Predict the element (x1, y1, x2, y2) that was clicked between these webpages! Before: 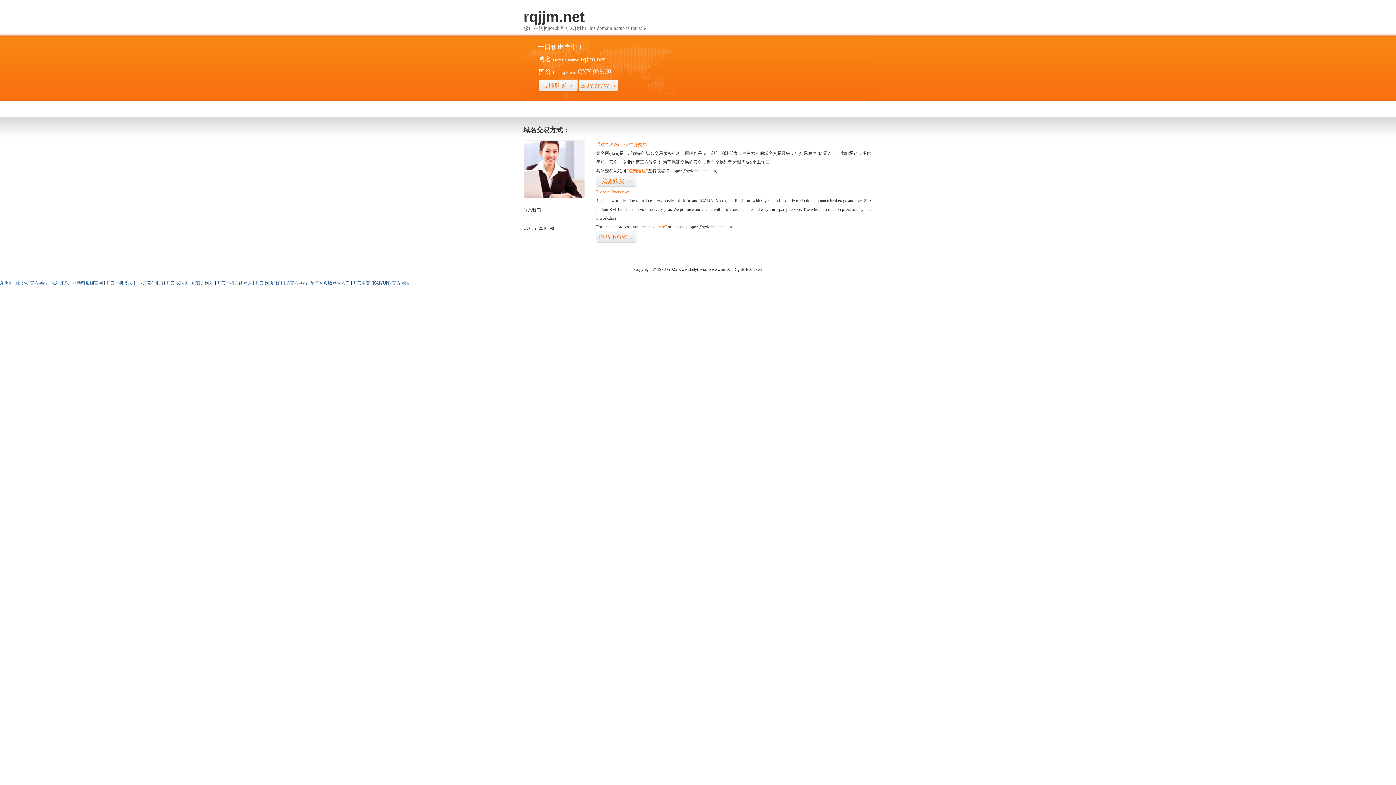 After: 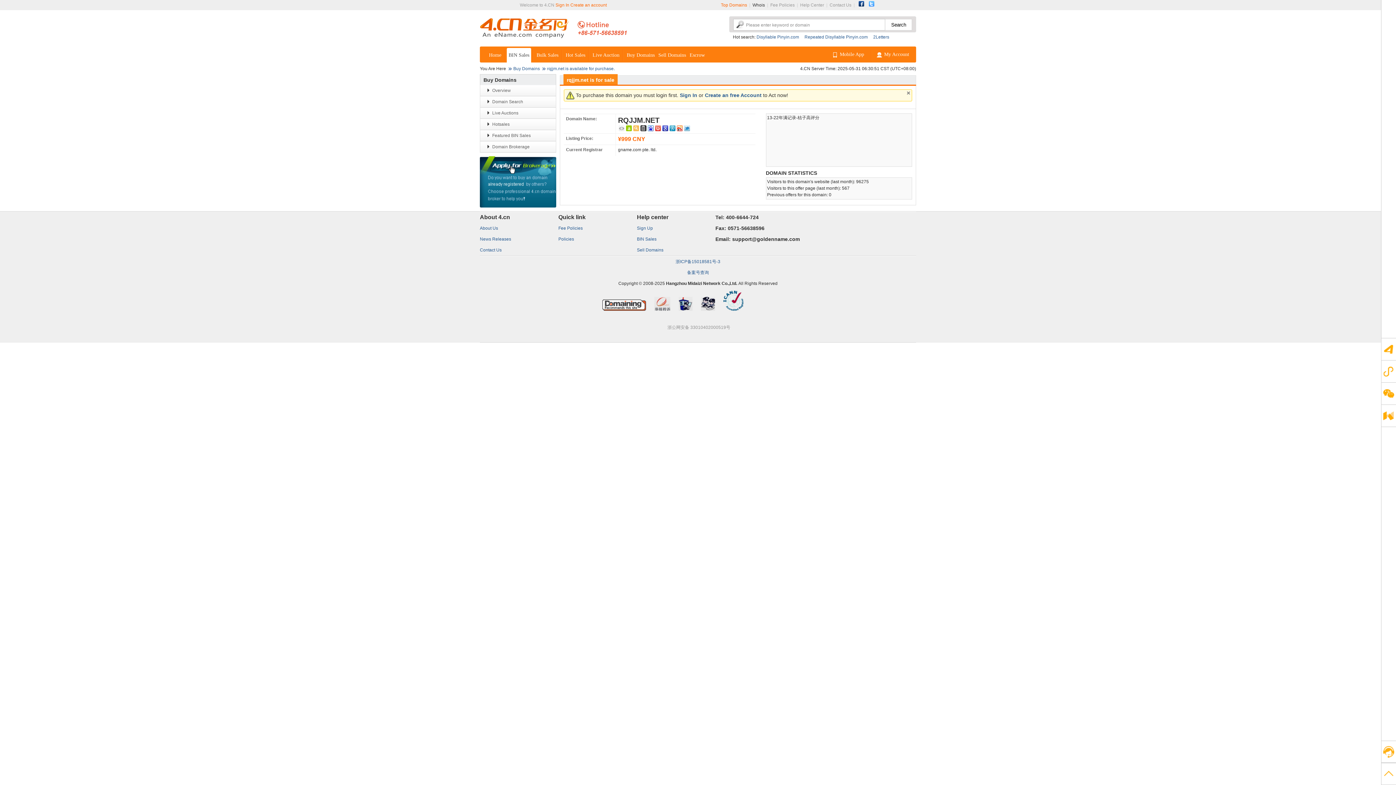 Action: label: 立即购买>> bbox: (538, 79, 578, 92)